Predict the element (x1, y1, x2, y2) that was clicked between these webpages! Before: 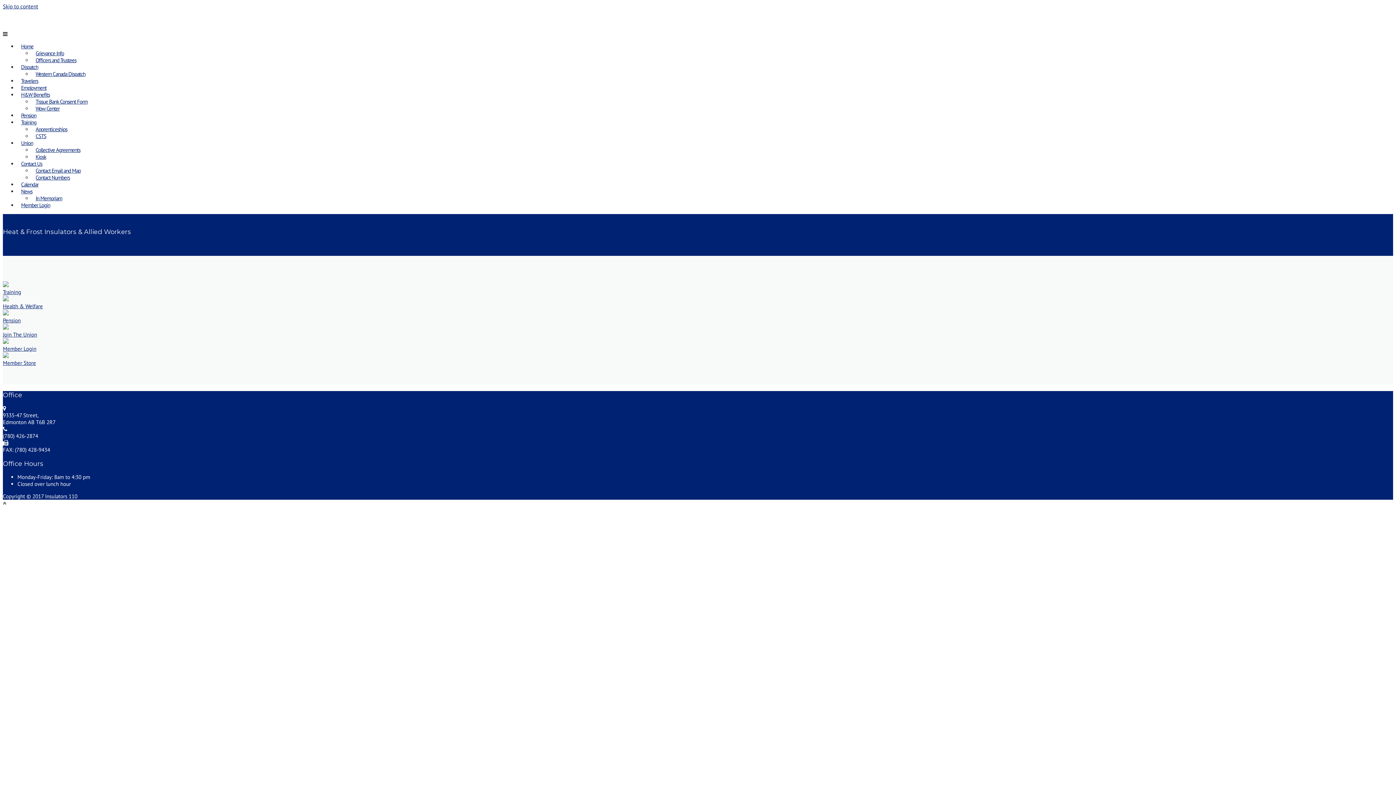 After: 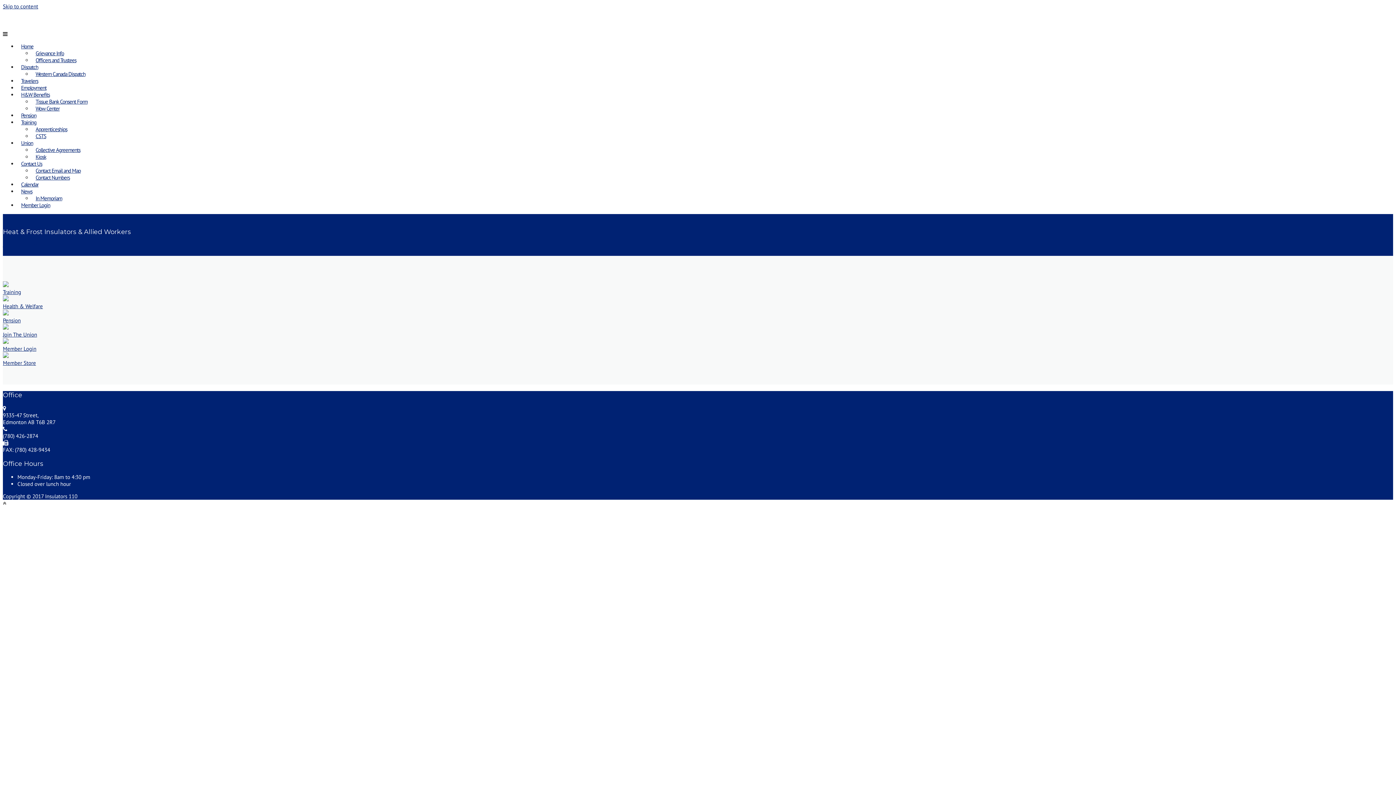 Action: bbox: (2, 345, 36, 352) label: Member Login